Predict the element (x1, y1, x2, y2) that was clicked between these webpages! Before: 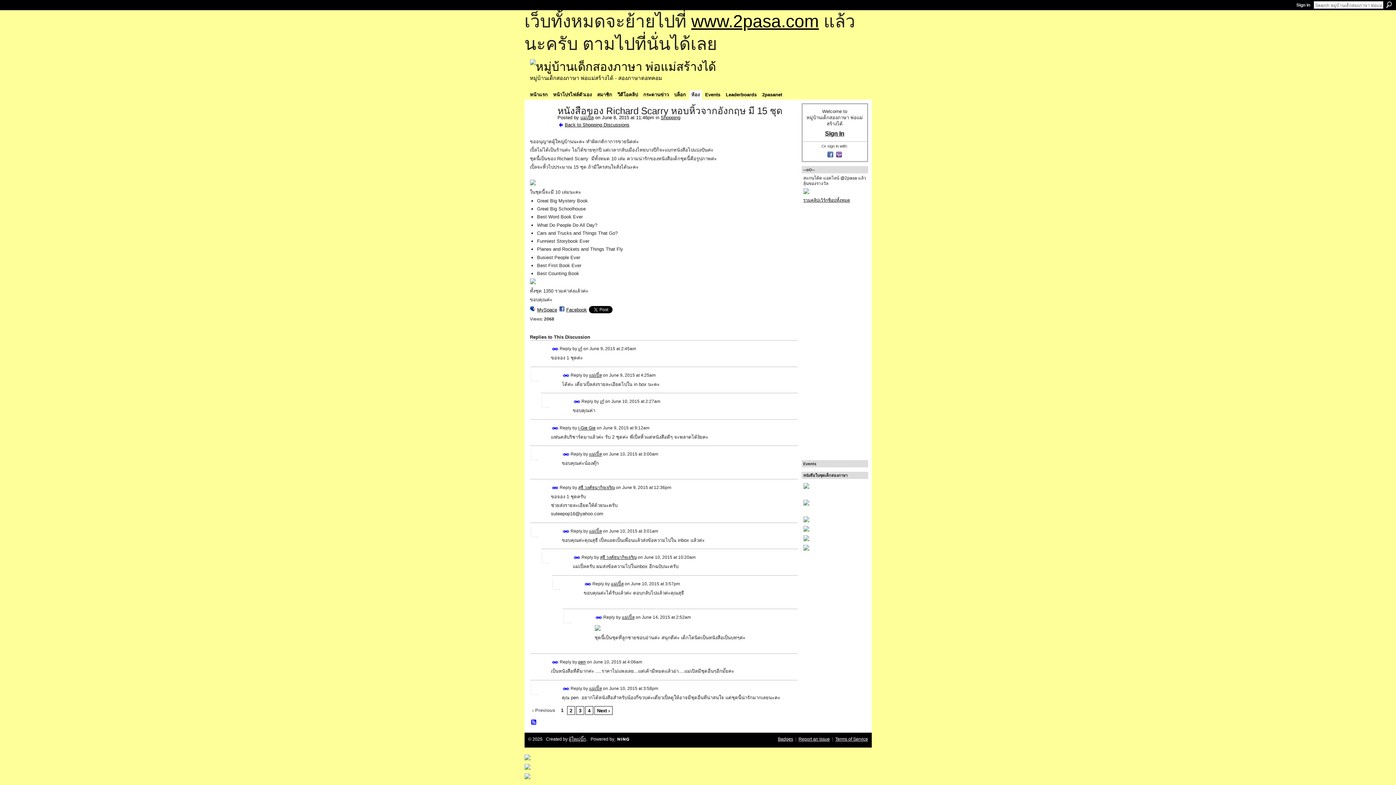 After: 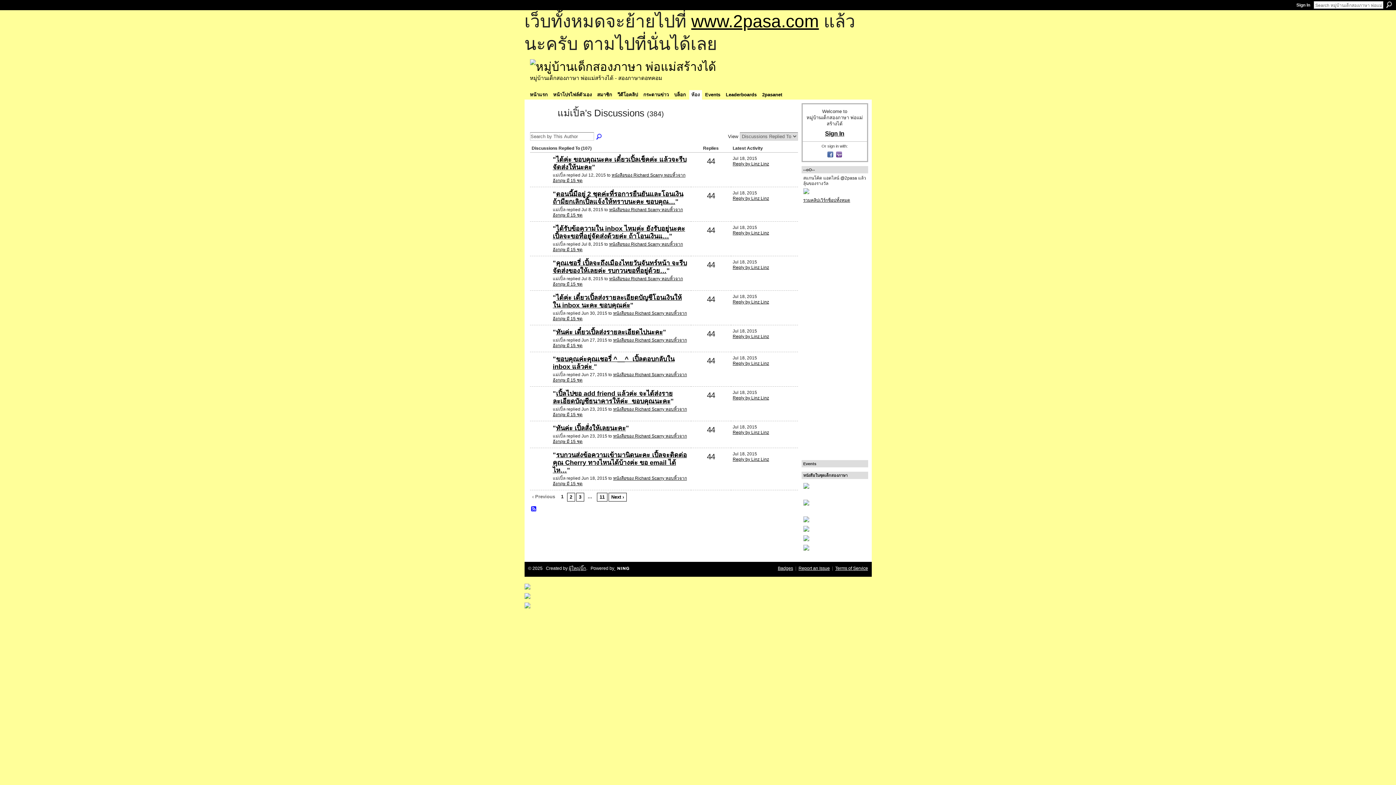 Action: bbox: (589, 528, 602, 534) label: แม่เปิ้ล